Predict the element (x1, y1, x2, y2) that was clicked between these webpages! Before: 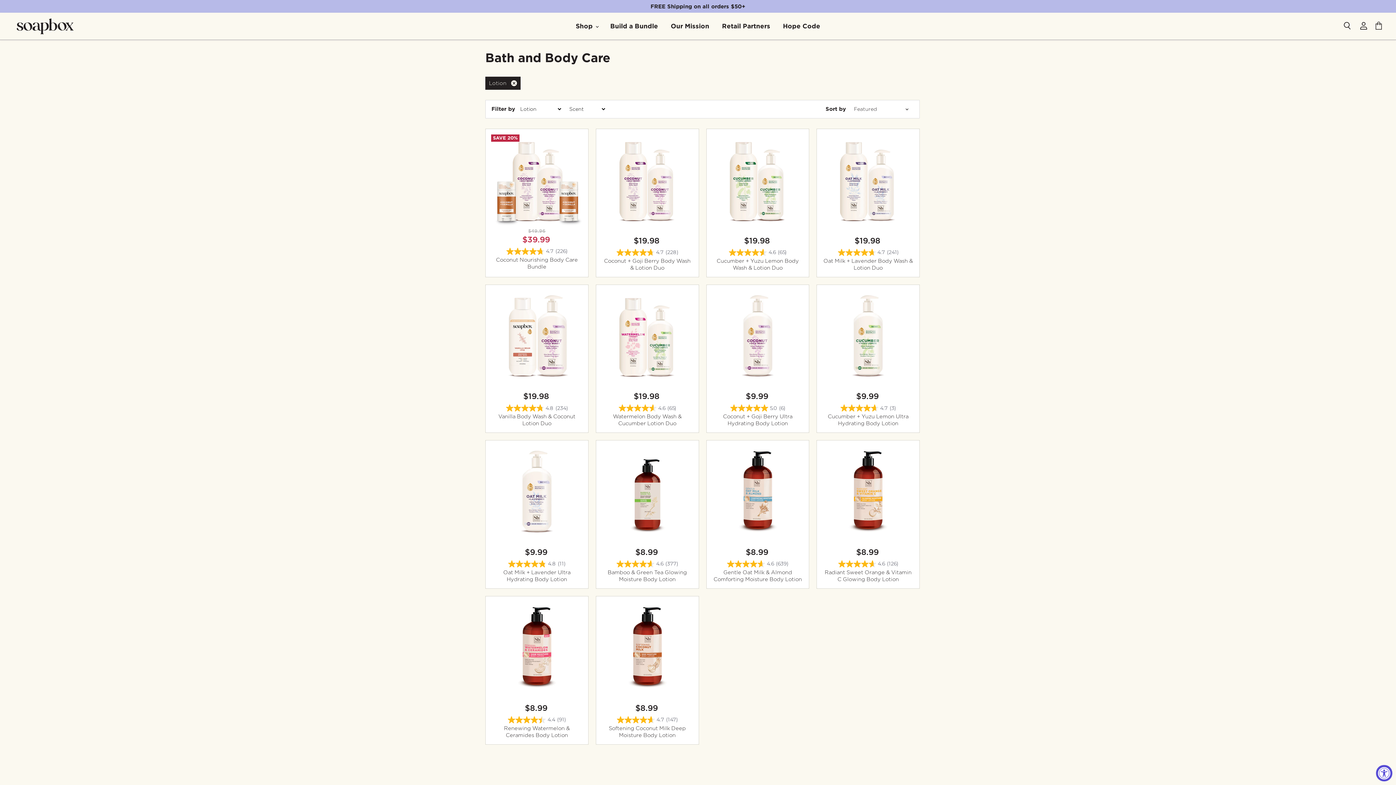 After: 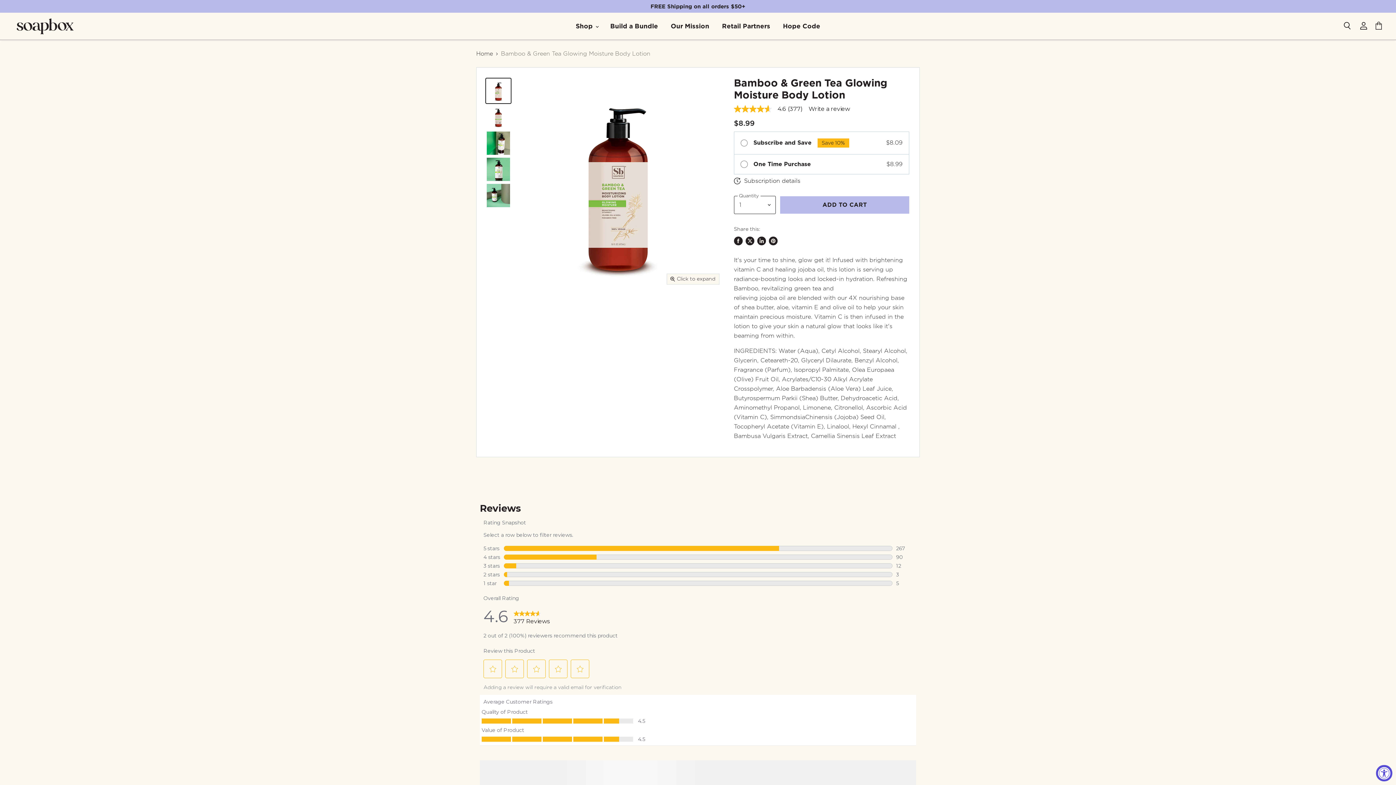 Action: label: 4.6 out of 5 stars. 377 reviews  bbox: (601, 560, 693, 568)